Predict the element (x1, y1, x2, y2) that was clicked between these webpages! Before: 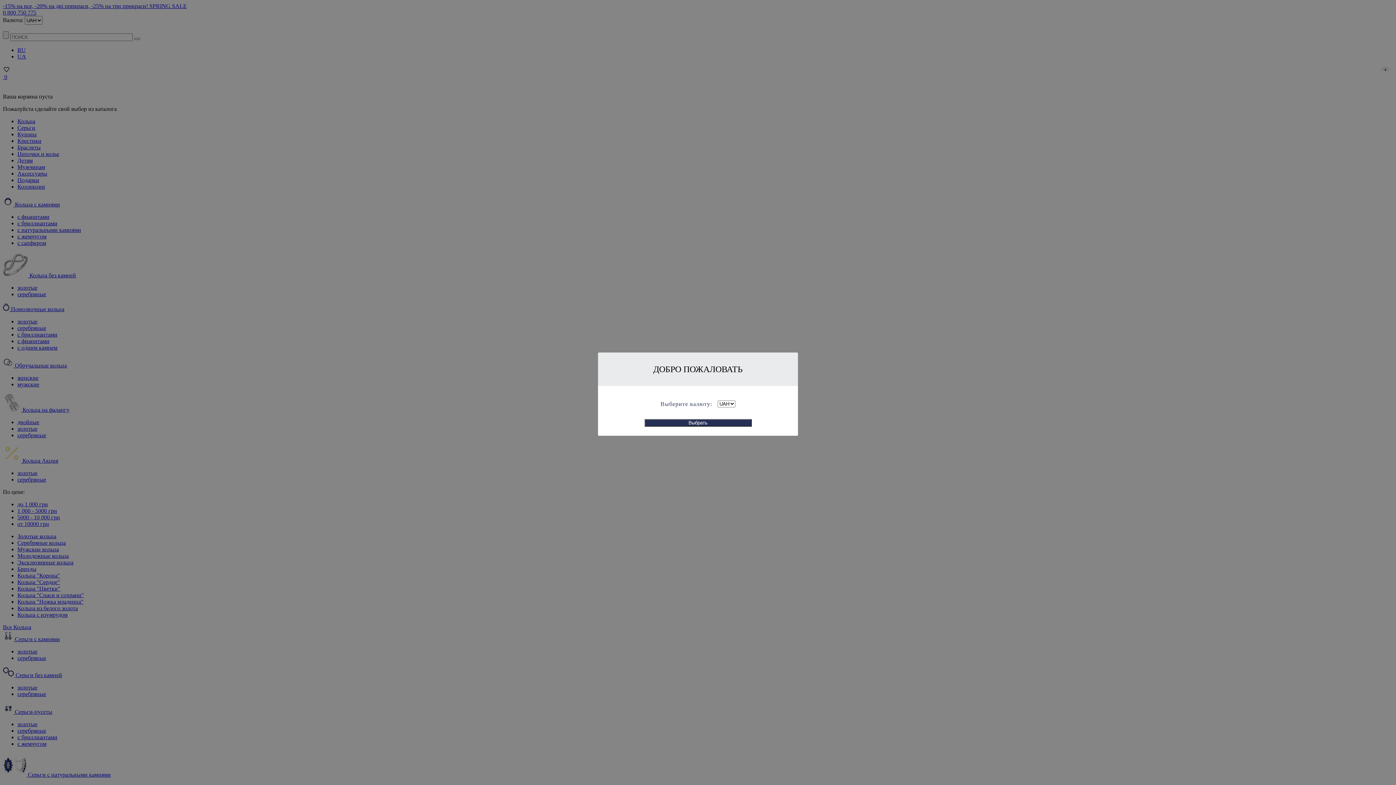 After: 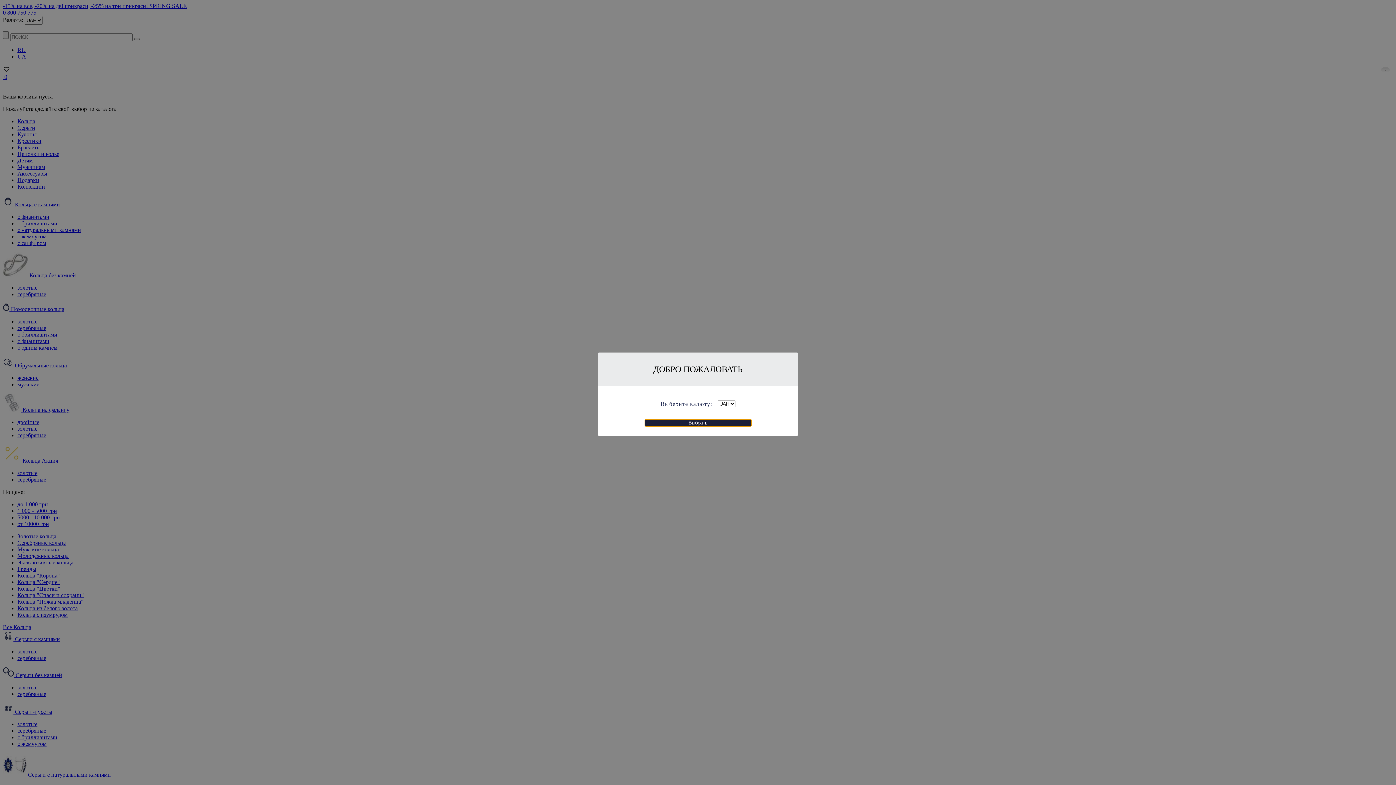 Action: bbox: (644, 419, 751, 426) label: Выбрать